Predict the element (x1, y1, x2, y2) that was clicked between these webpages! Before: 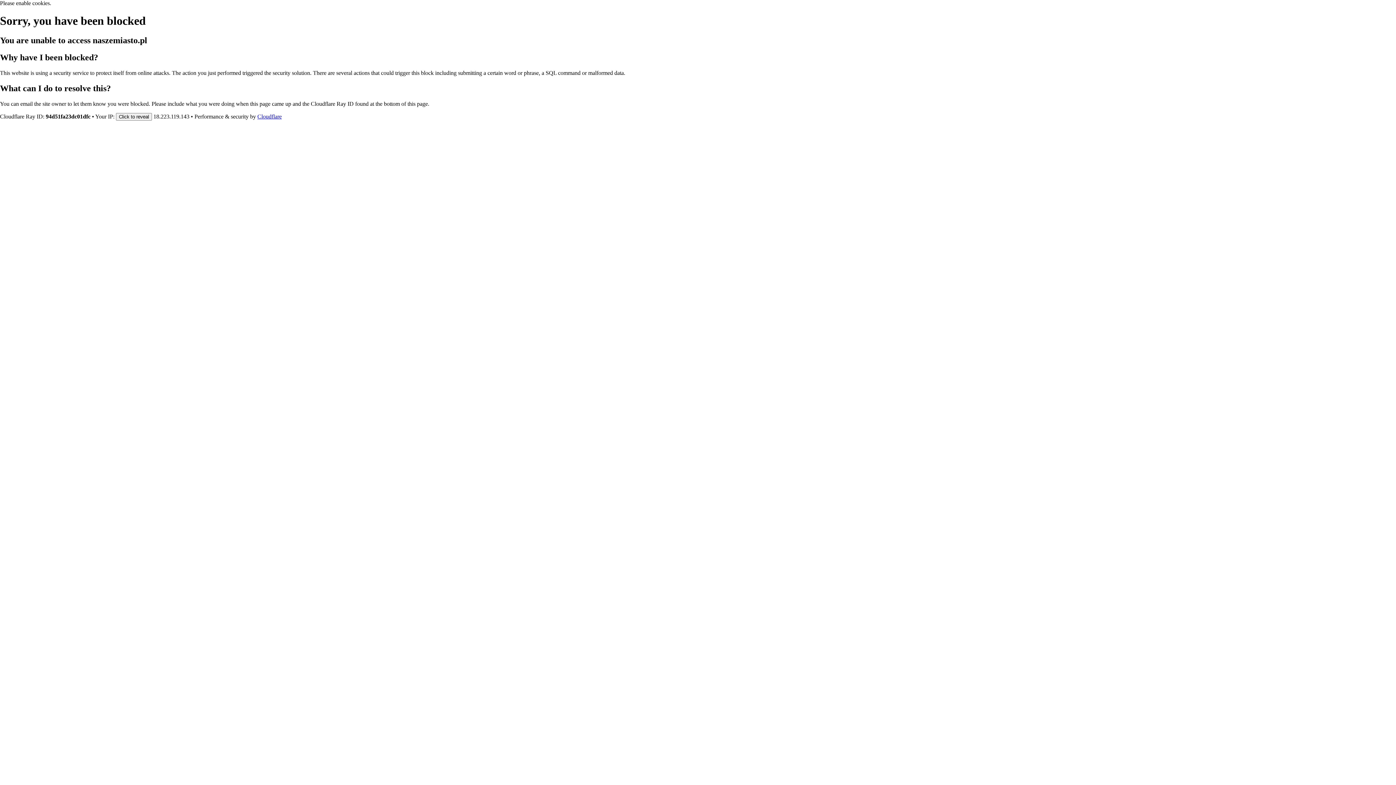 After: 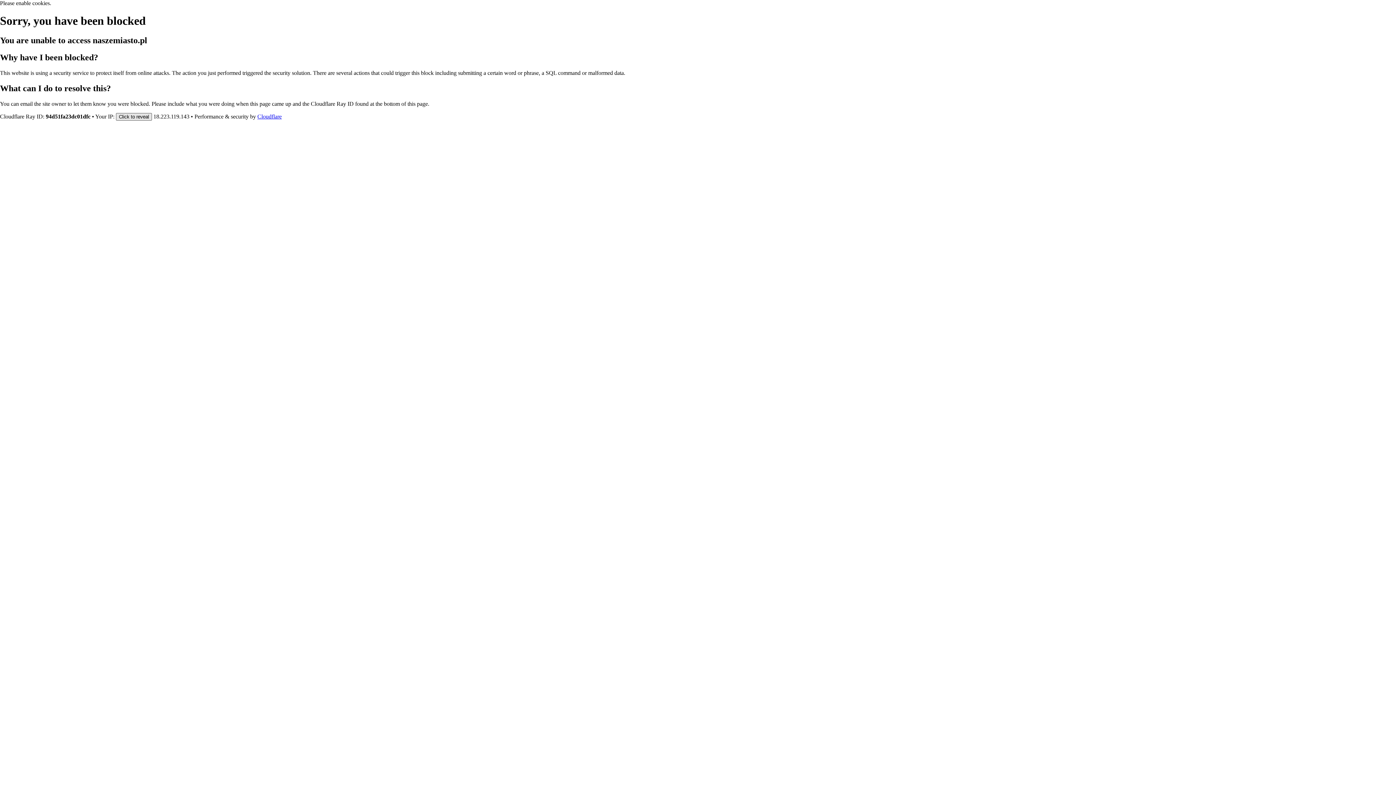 Action: label: Click to reveal bbox: (116, 112, 152, 120)